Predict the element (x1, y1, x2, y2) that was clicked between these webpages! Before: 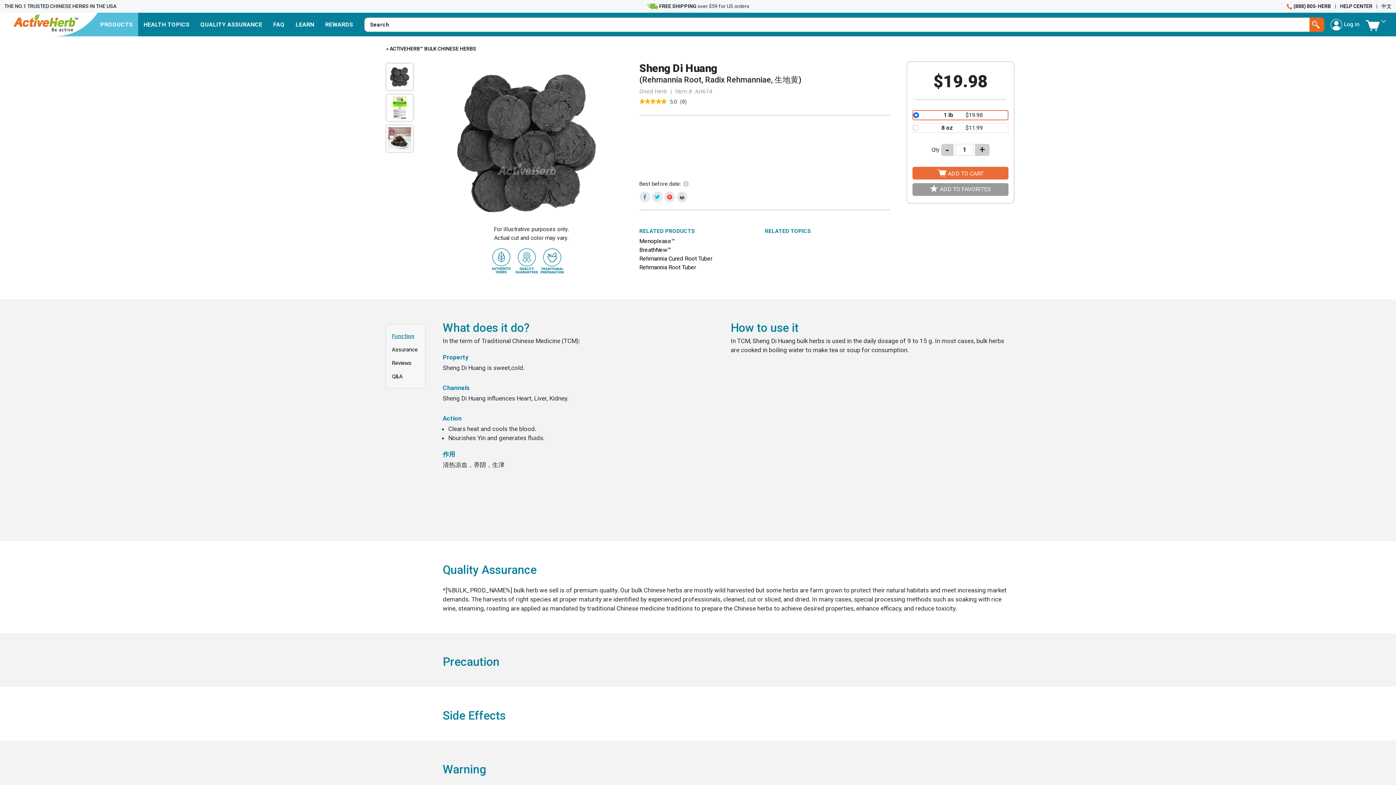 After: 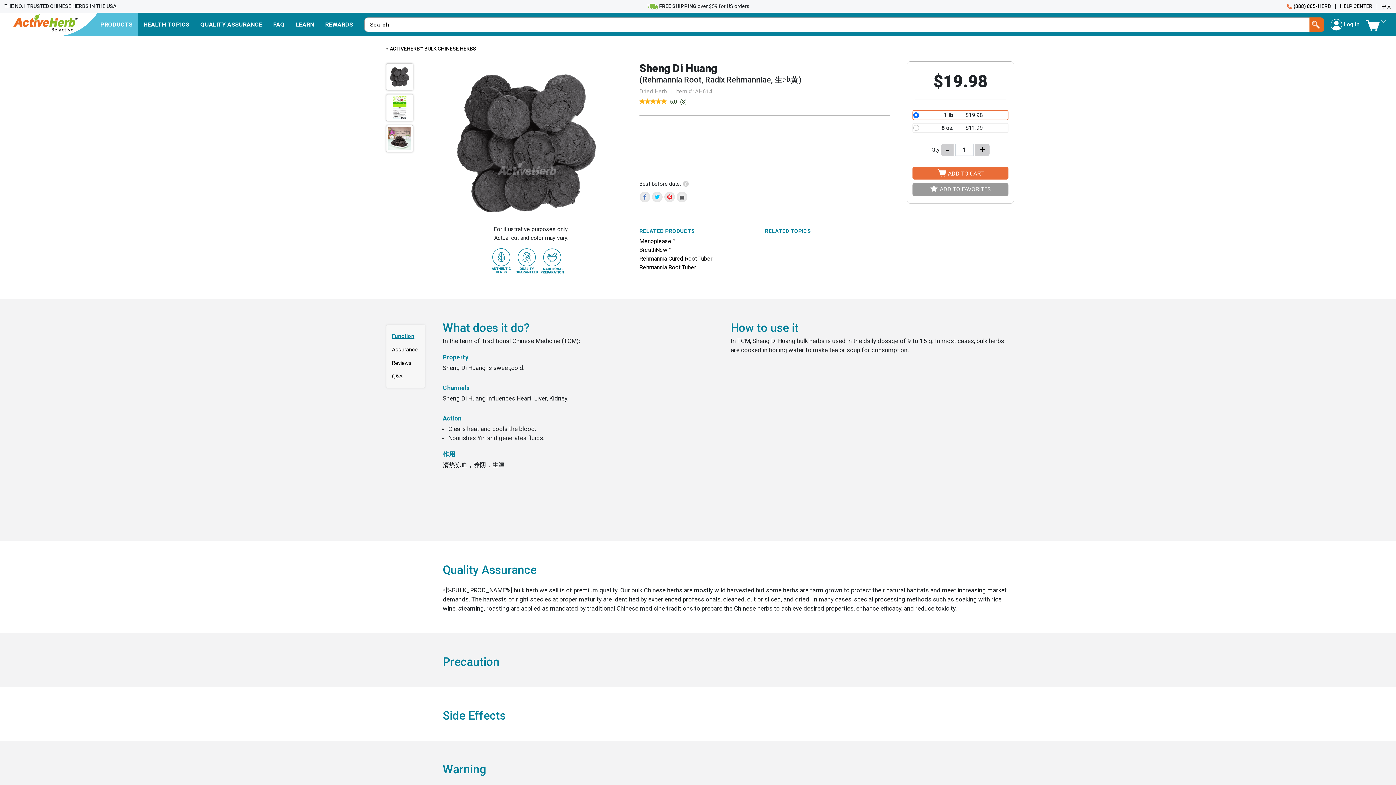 Action: bbox: (639, 193, 651, 200) label:  